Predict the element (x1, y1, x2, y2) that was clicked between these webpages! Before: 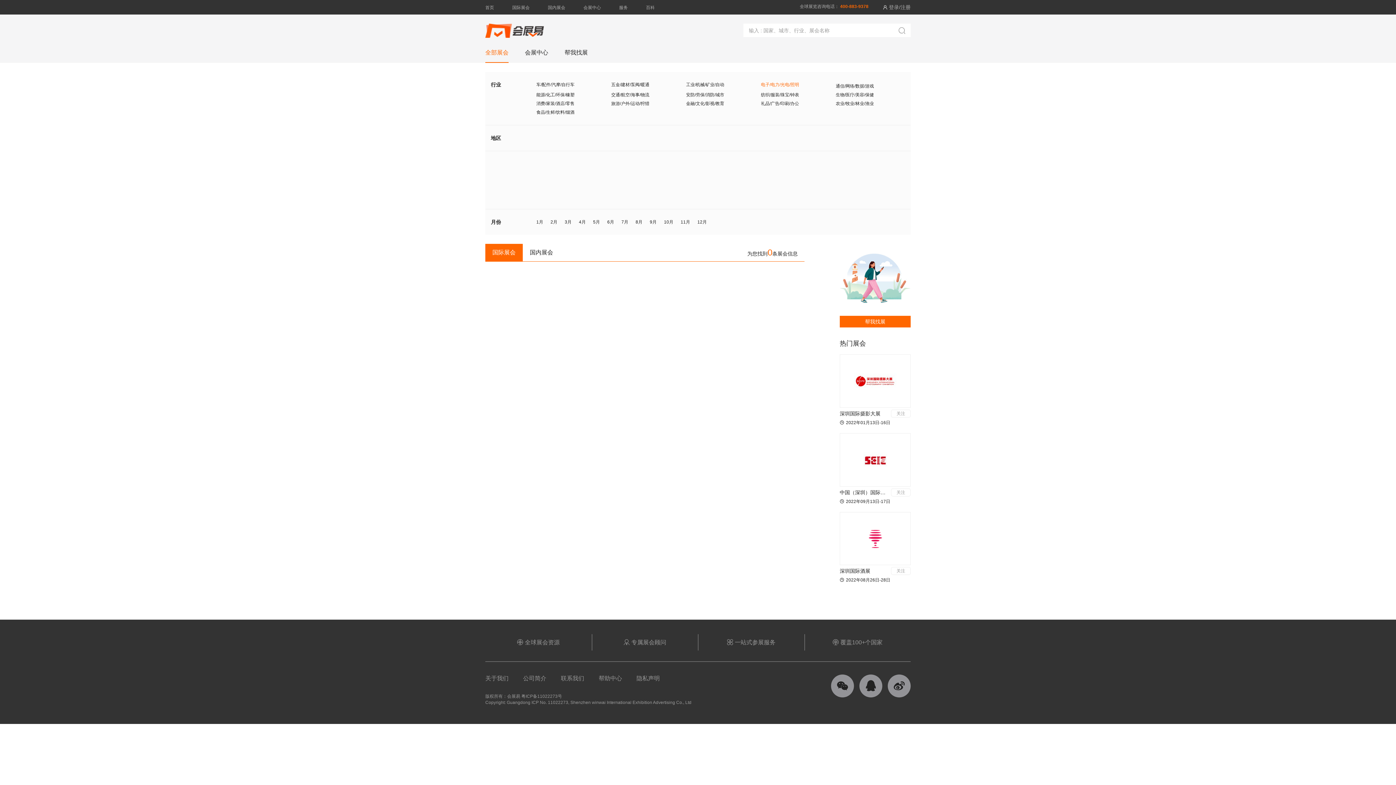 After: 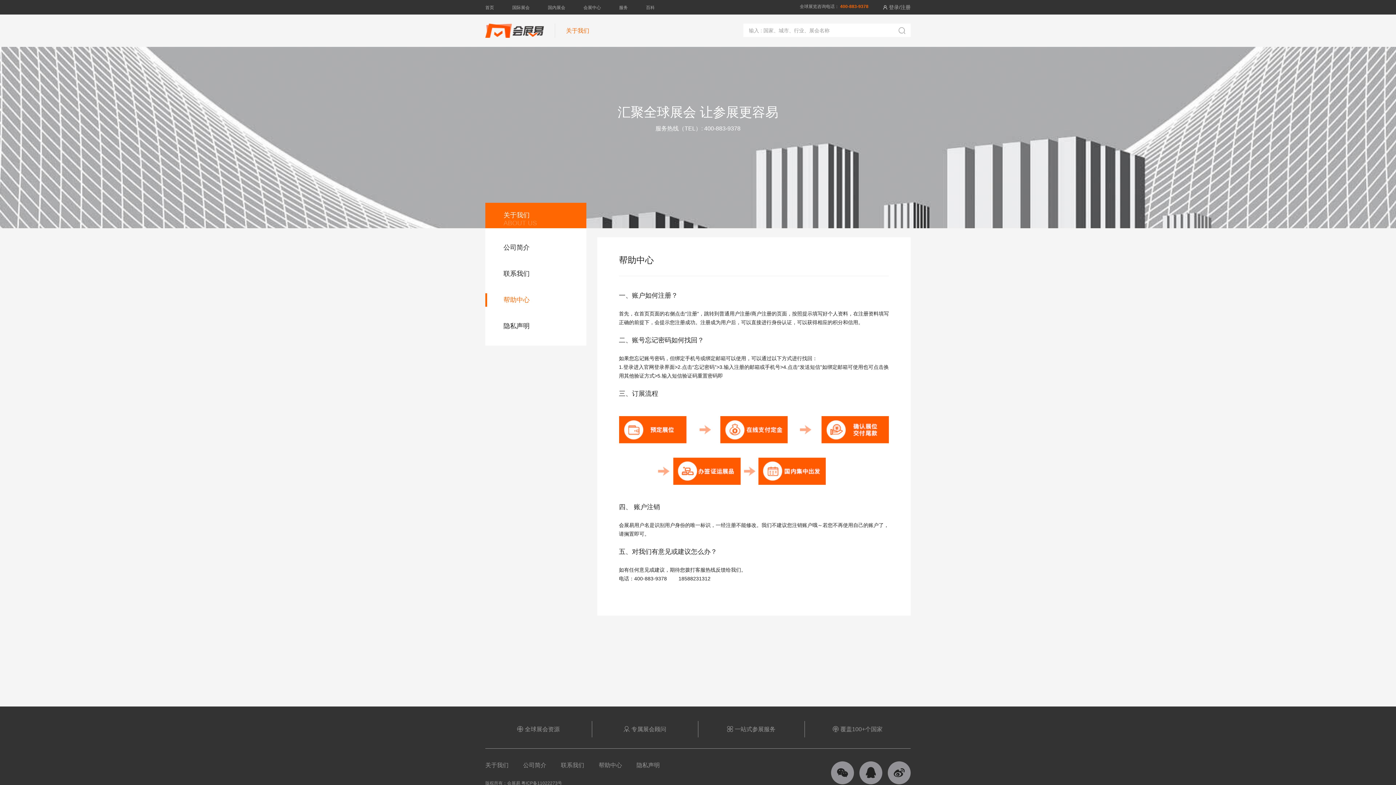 Action: bbox: (598, 675, 622, 681) label: 帮助中心